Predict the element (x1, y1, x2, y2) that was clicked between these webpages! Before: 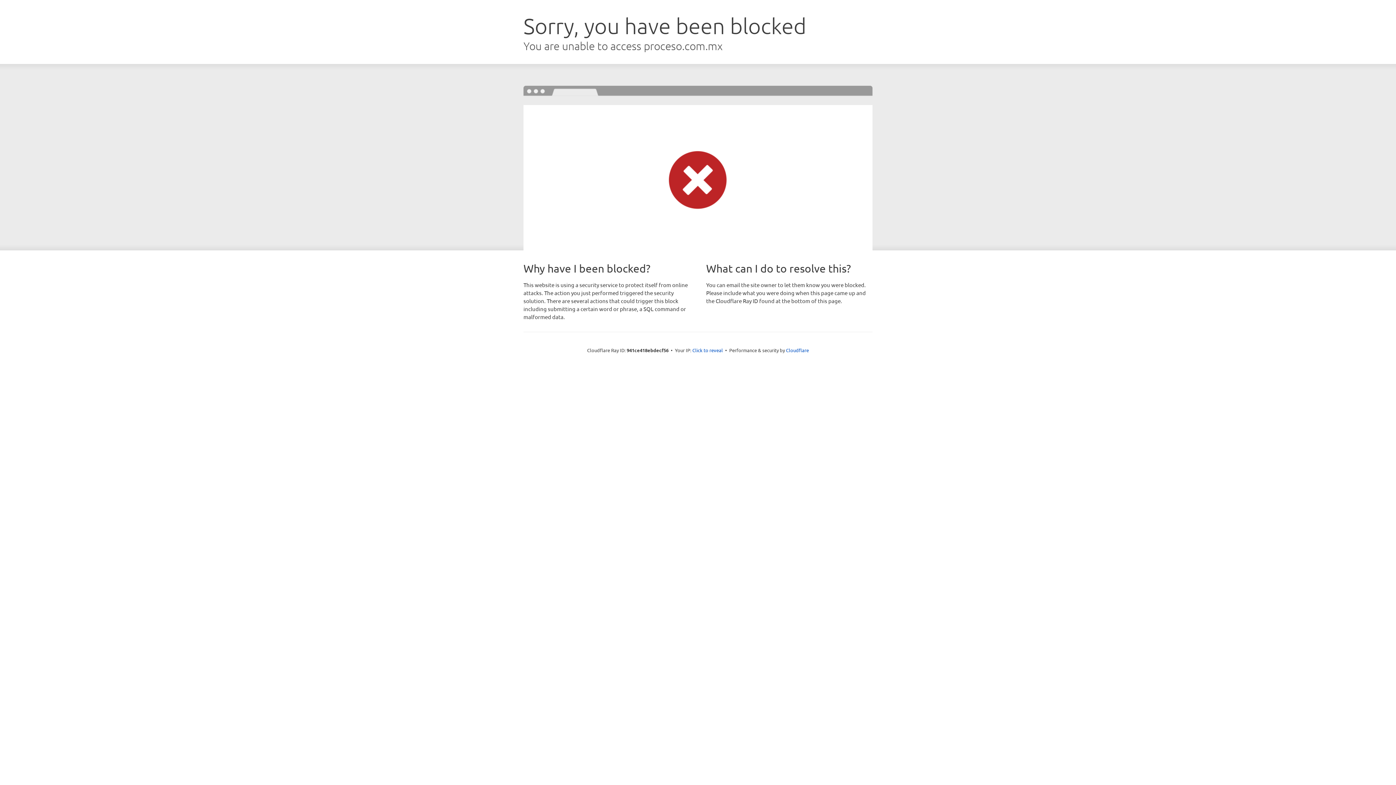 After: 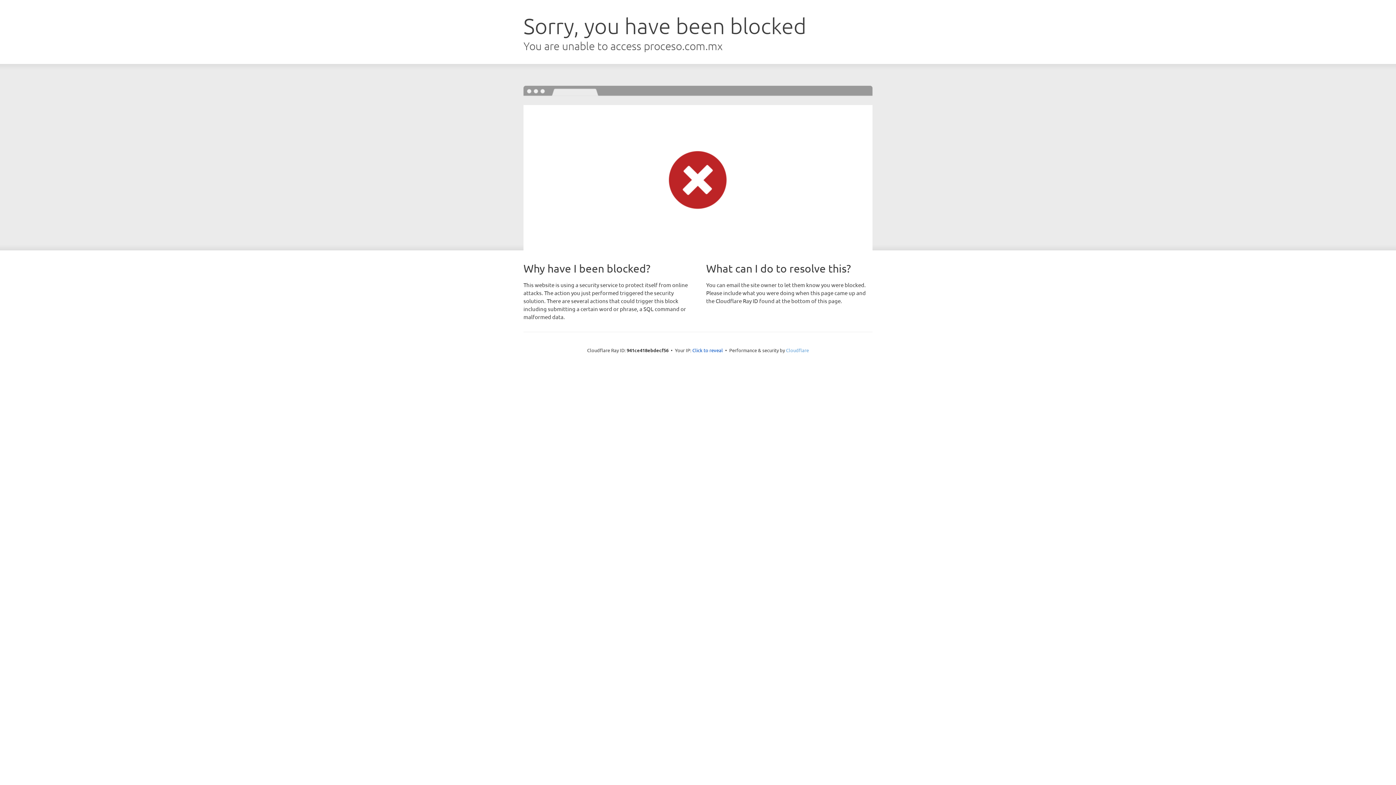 Action: bbox: (786, 347, 809, 353) label: Cloudflare